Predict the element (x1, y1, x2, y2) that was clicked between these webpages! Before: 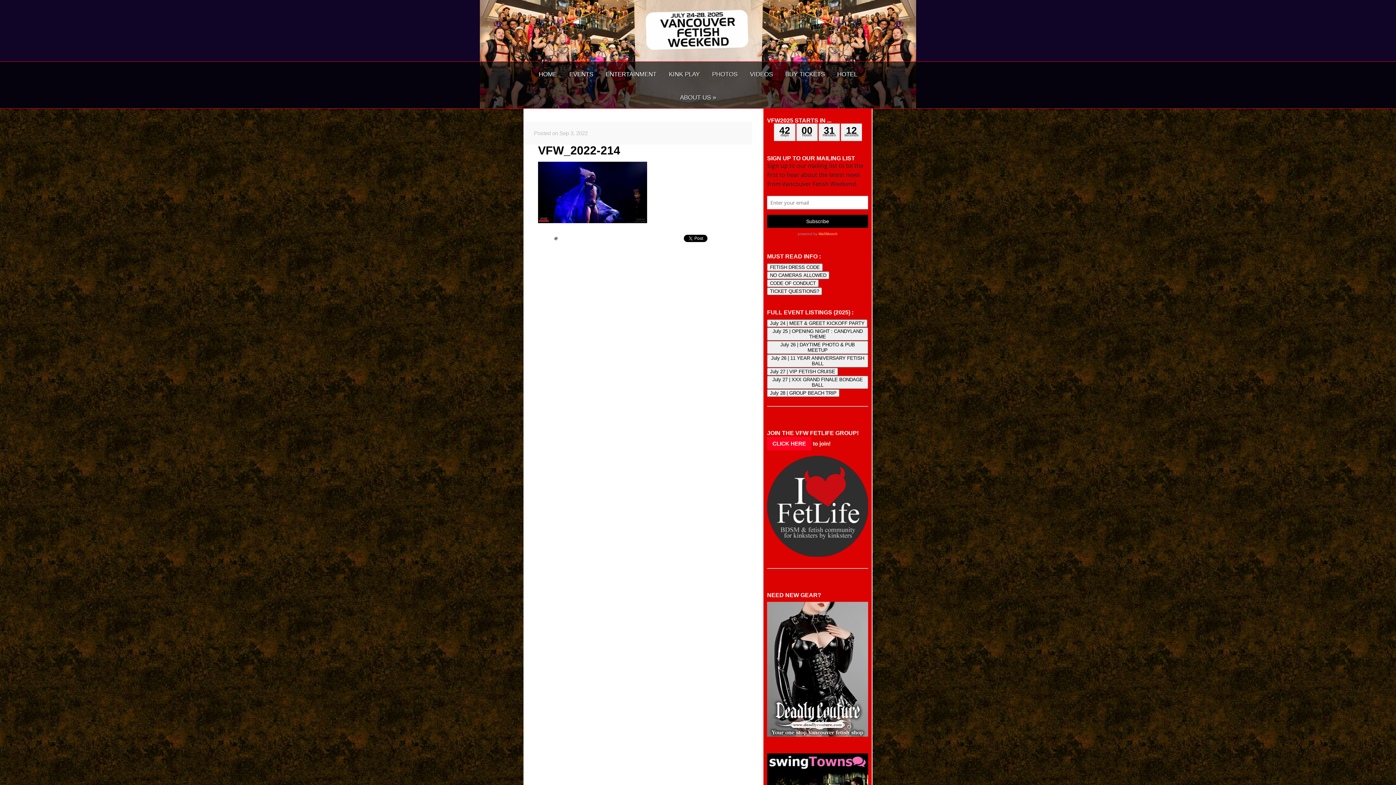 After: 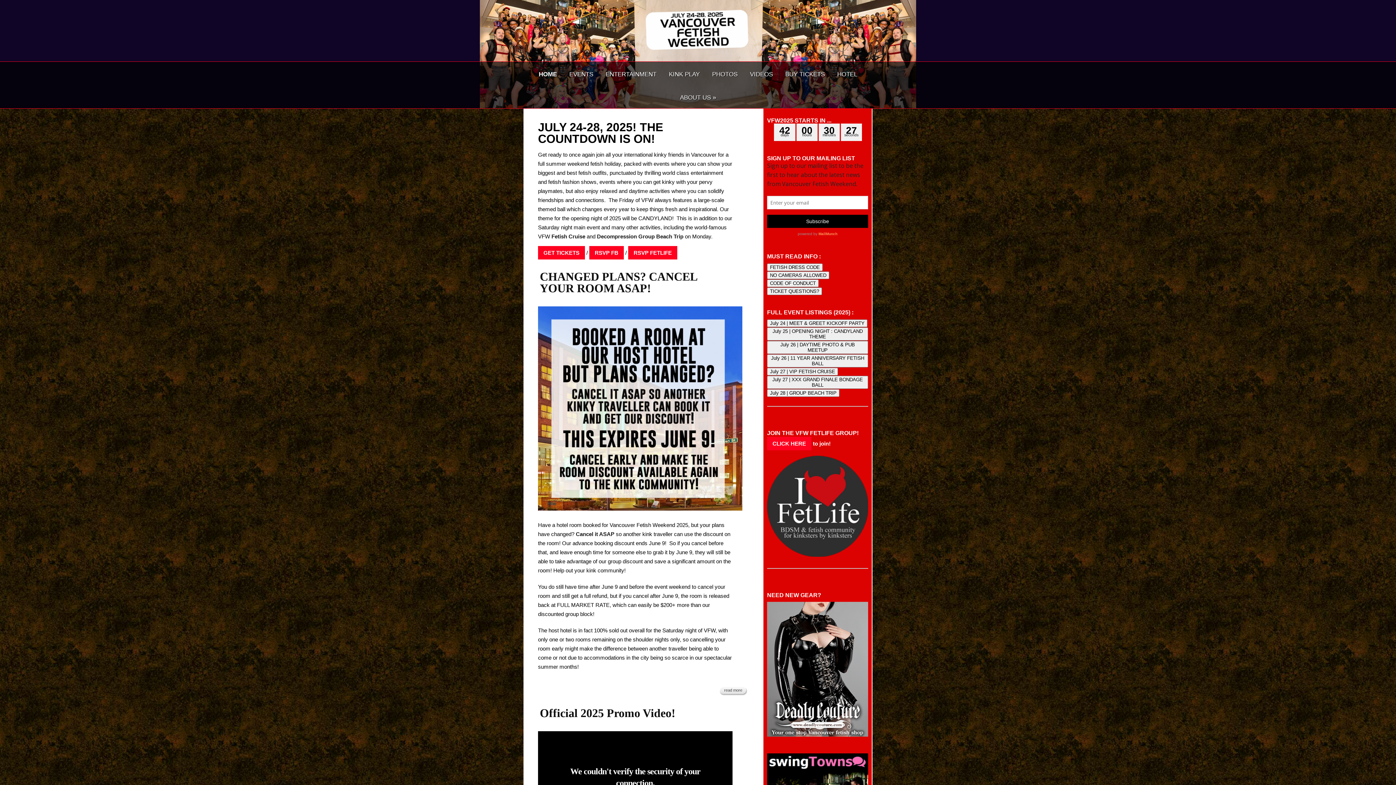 Action: bbox: (643, 45, 752, 51)